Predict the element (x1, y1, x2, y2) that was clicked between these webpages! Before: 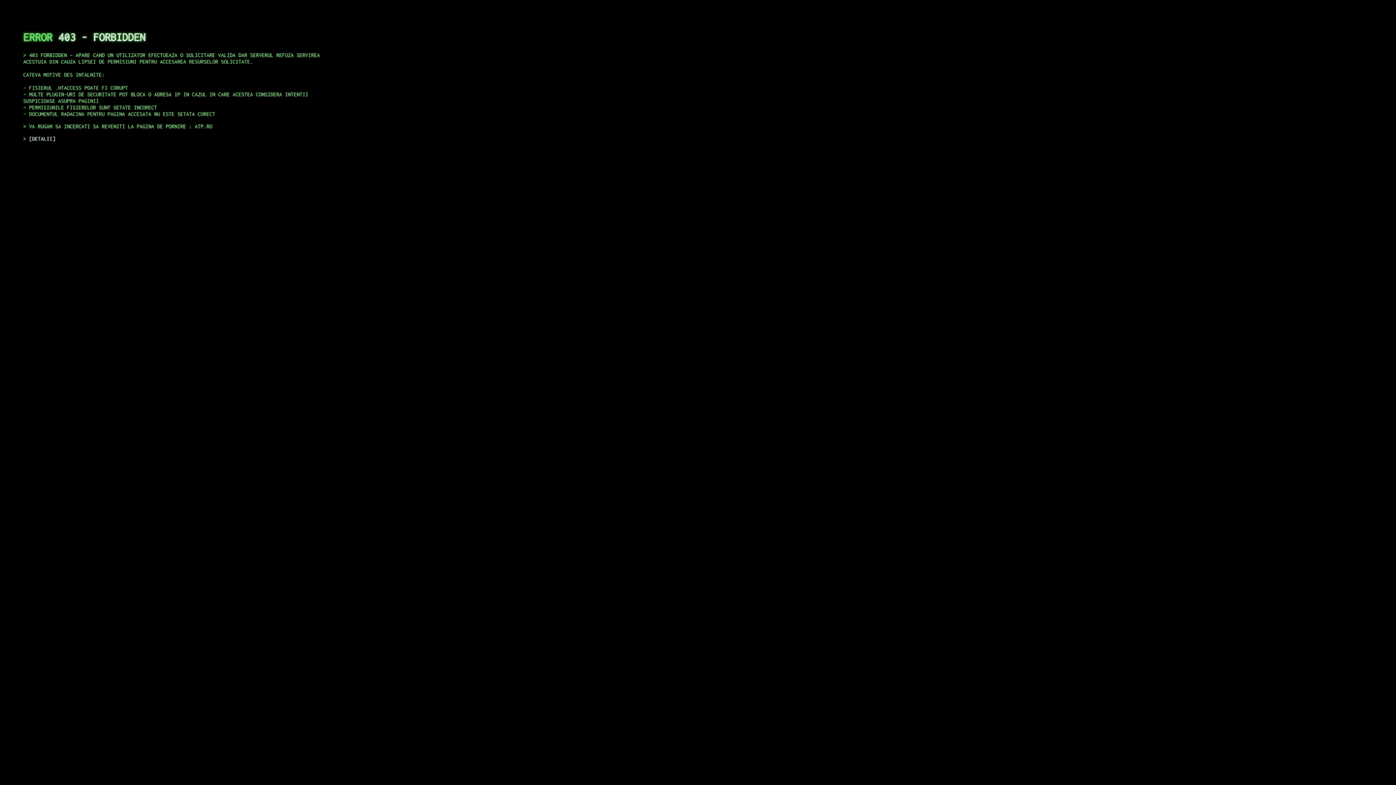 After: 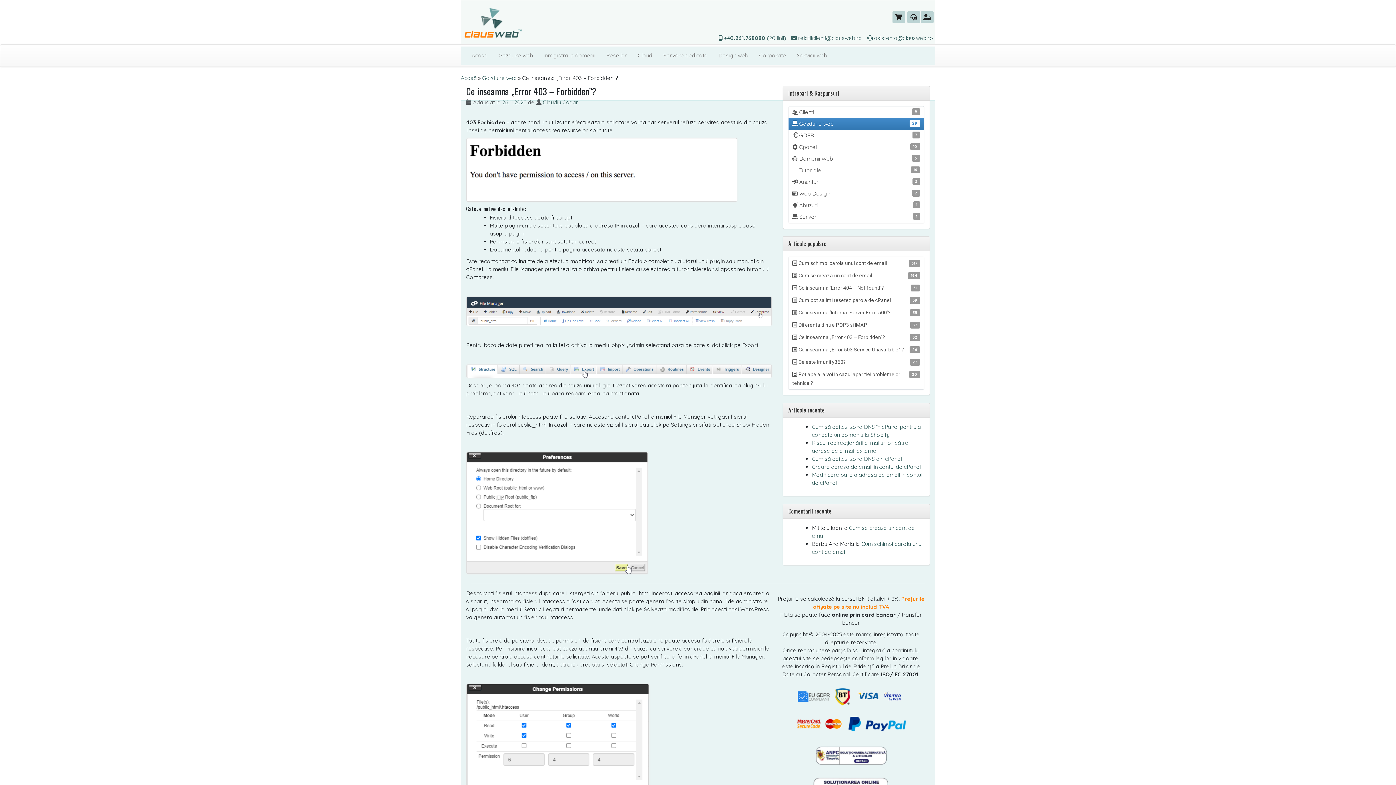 Action: bbox: (29, 135, 55, 141) label: DETALII